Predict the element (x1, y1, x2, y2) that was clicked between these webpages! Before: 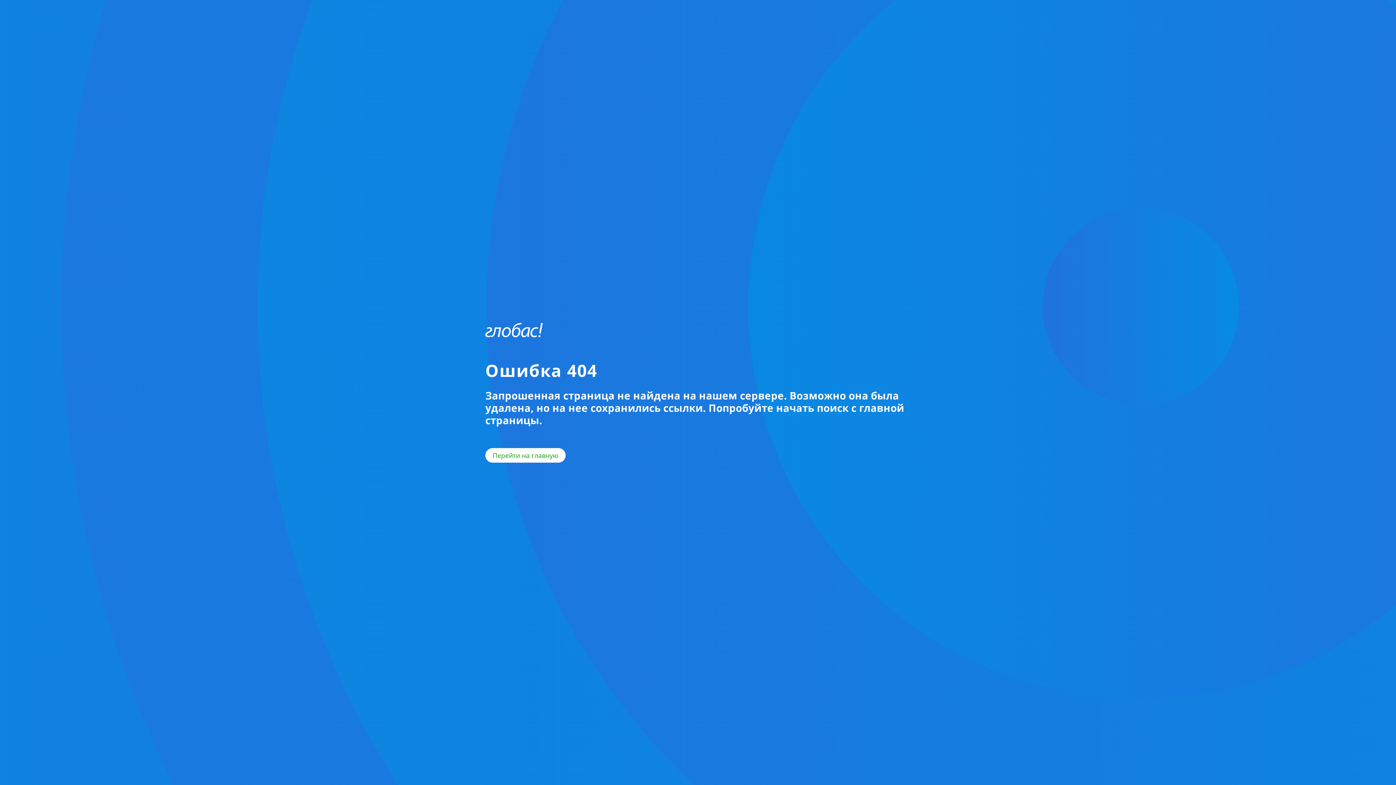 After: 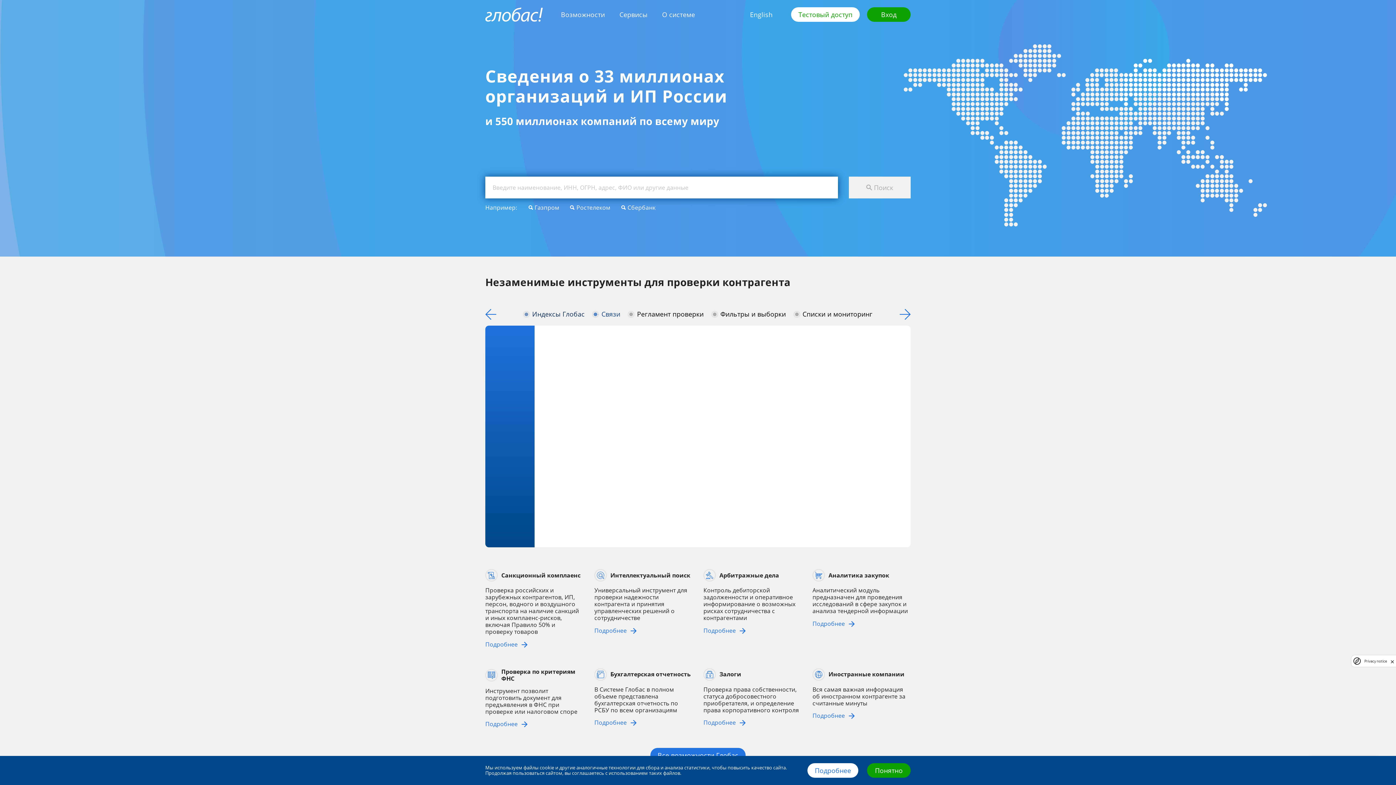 Action: bbox: (485, 322, 542, 337)